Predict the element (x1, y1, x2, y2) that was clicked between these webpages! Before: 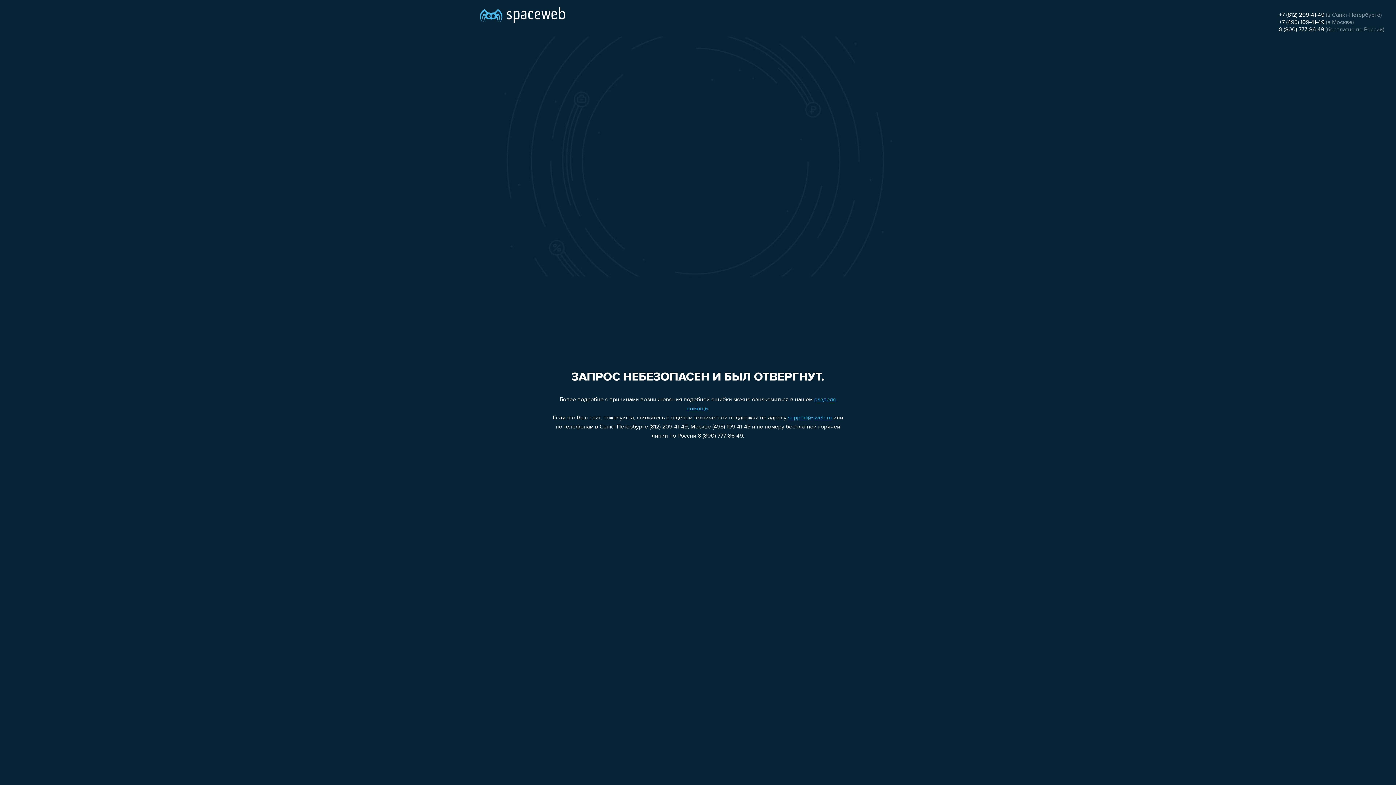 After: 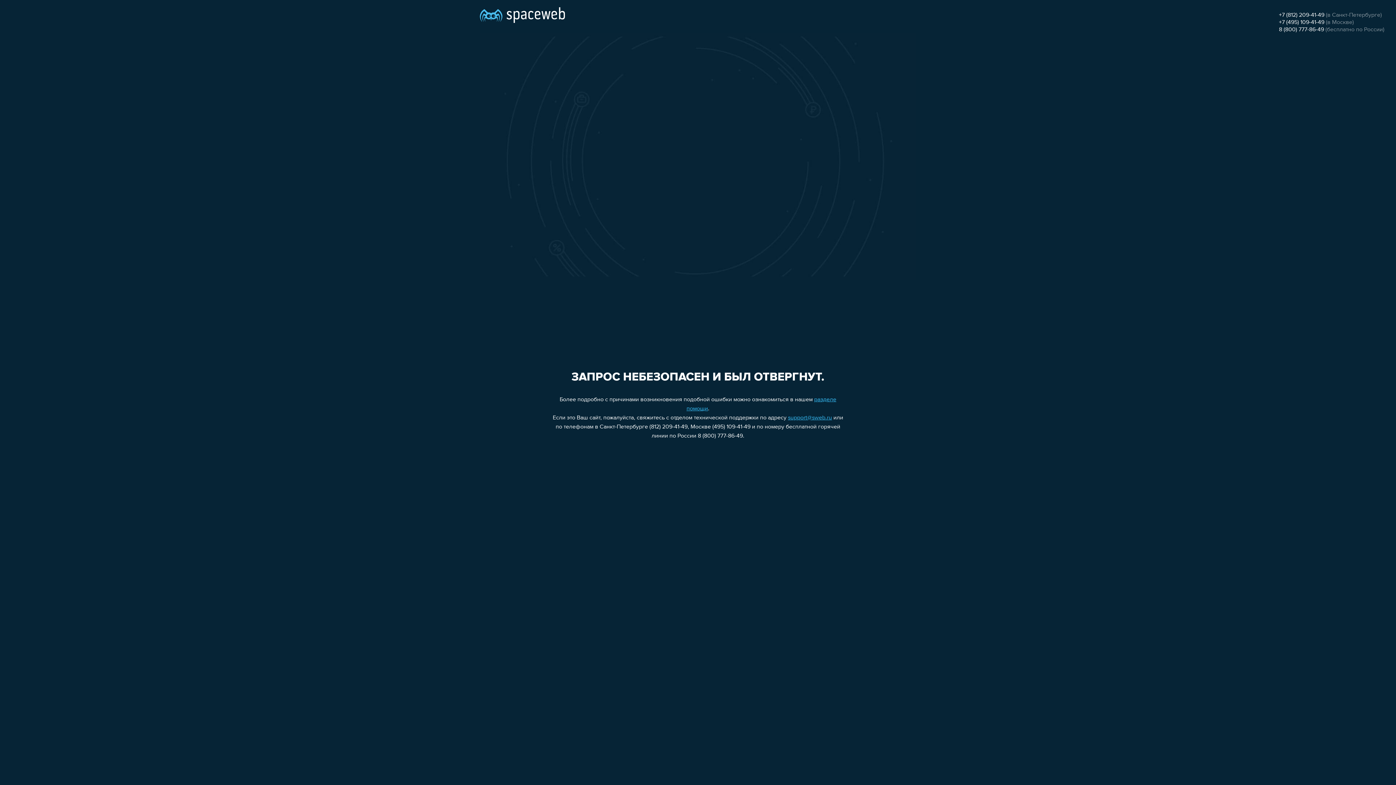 Action: label: 8 (800) 777-86-49 bbox: (1279, 26, 1324, 32)